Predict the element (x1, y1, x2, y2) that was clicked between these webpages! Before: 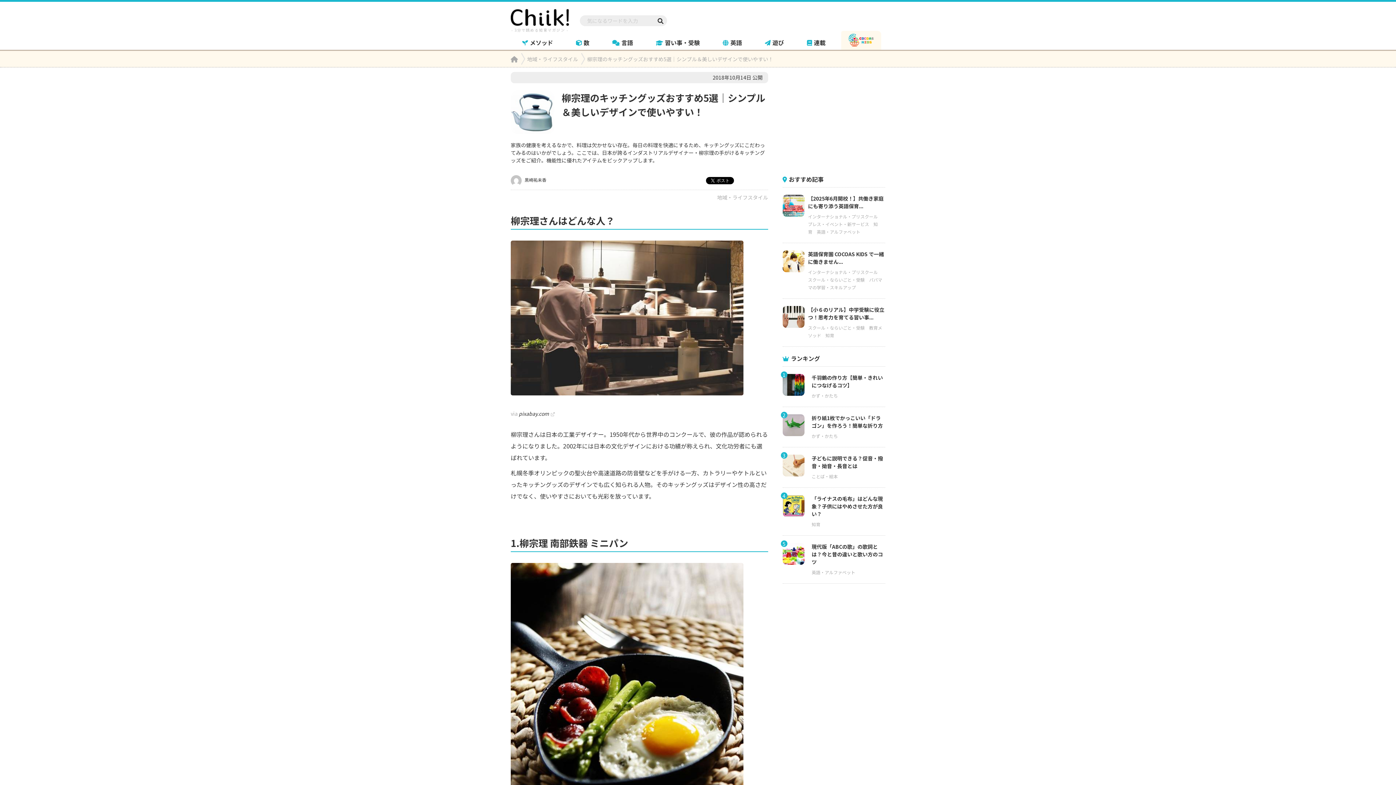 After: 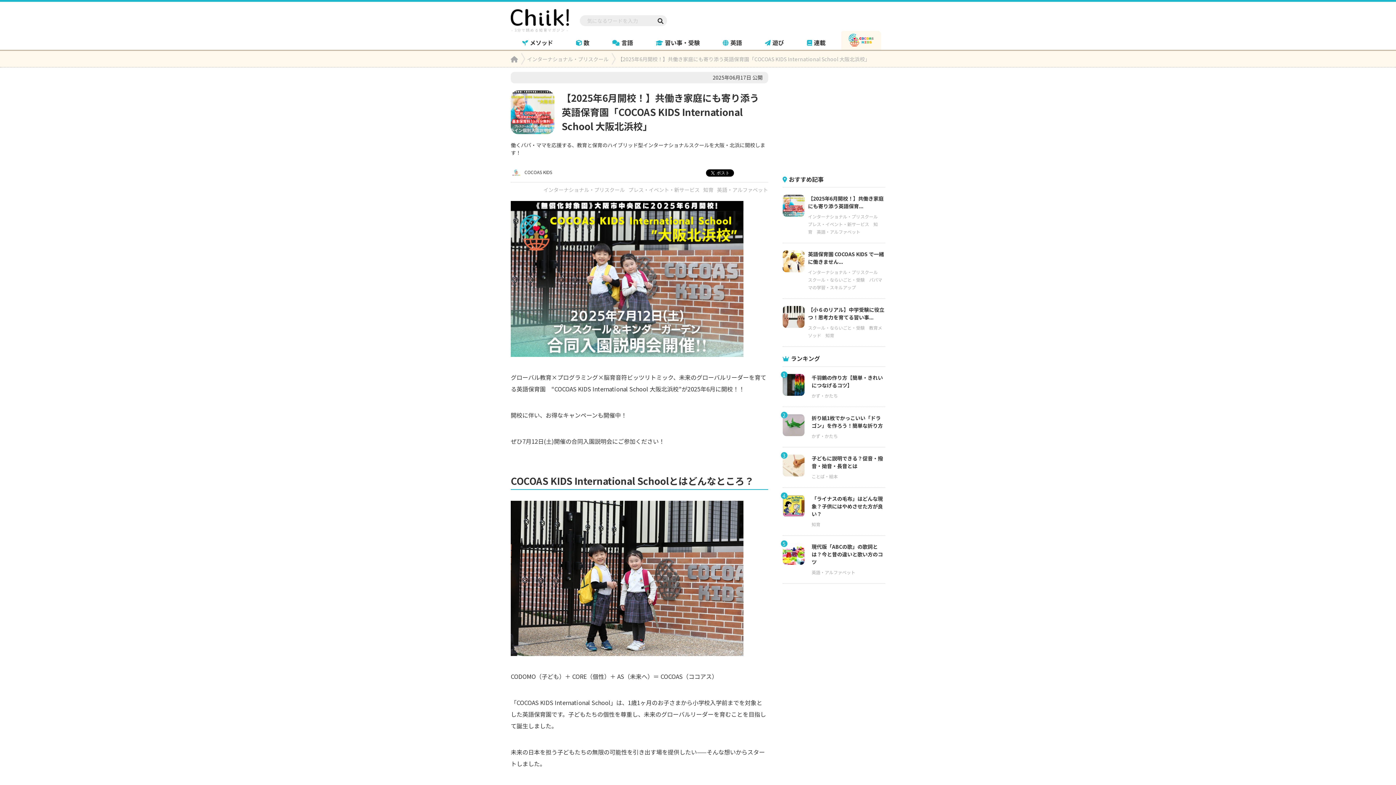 Action: bbox: (782, 194, 804, 235)